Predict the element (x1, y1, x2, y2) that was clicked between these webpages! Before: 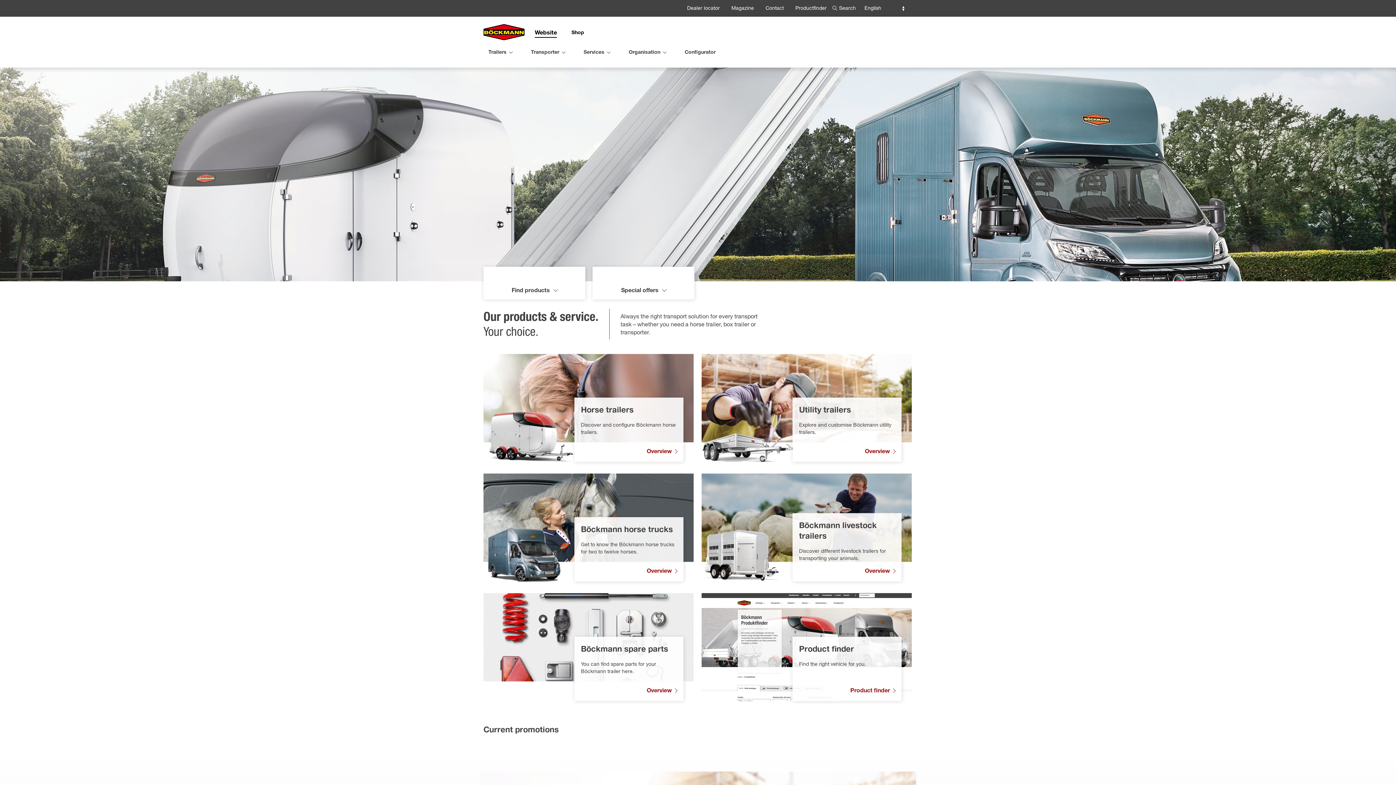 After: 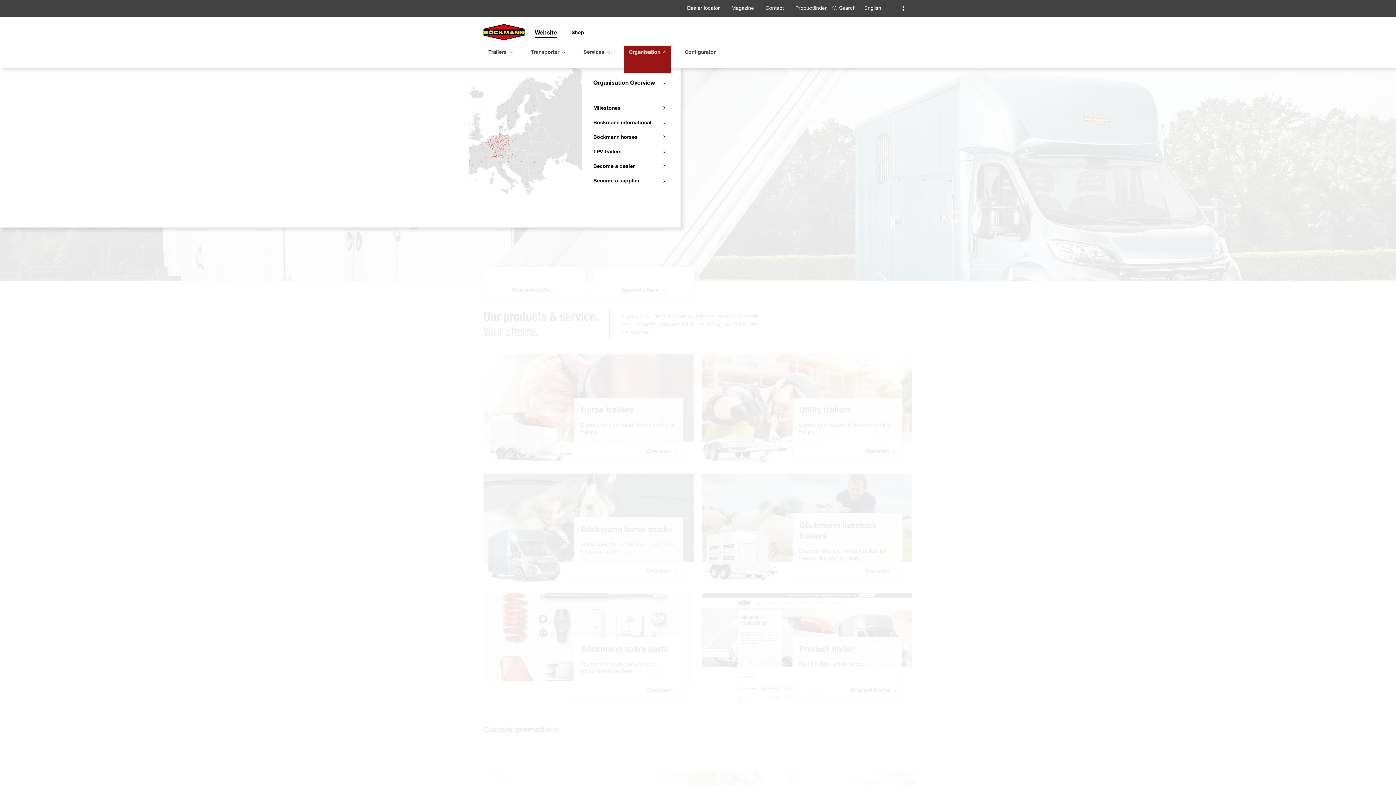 Action: label: Organisation bbox: (624, 45, 670, 59)